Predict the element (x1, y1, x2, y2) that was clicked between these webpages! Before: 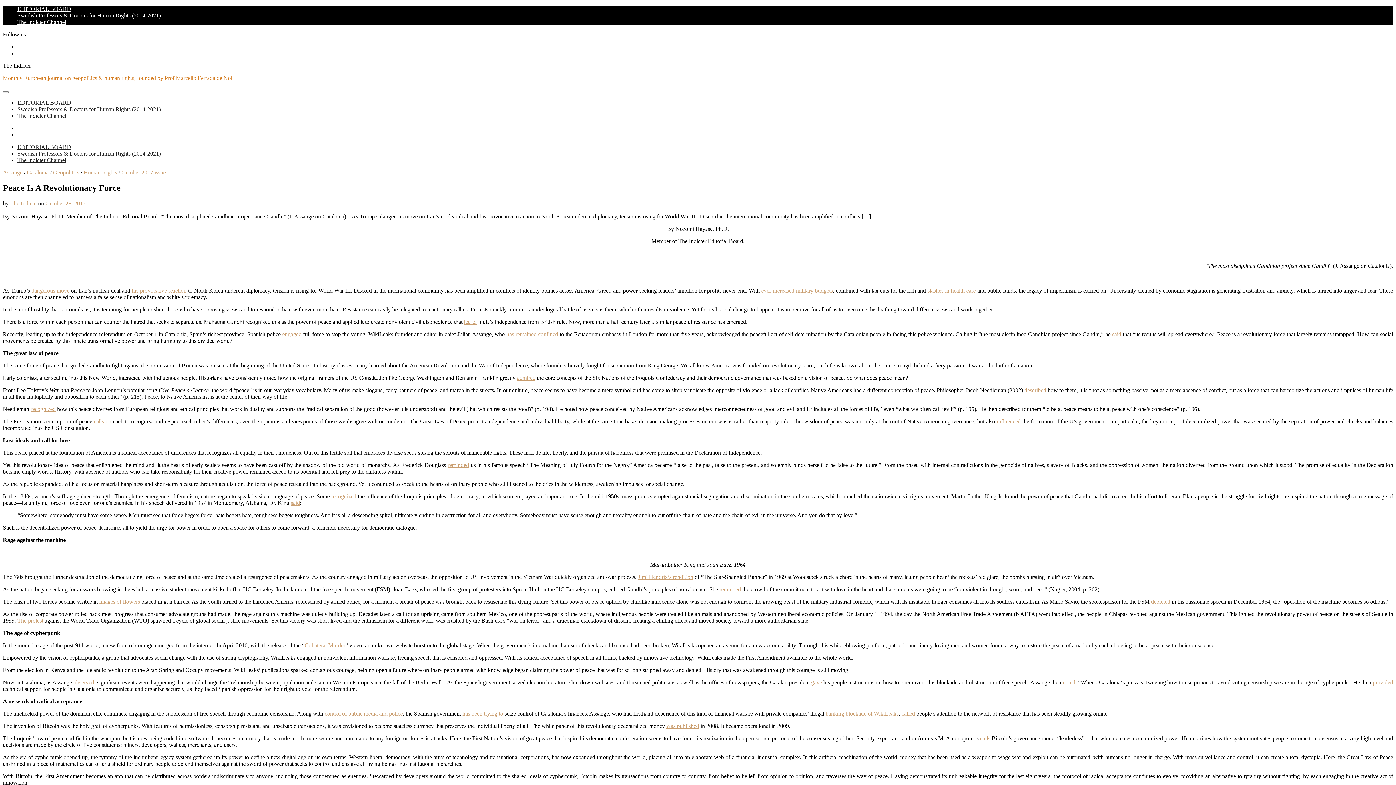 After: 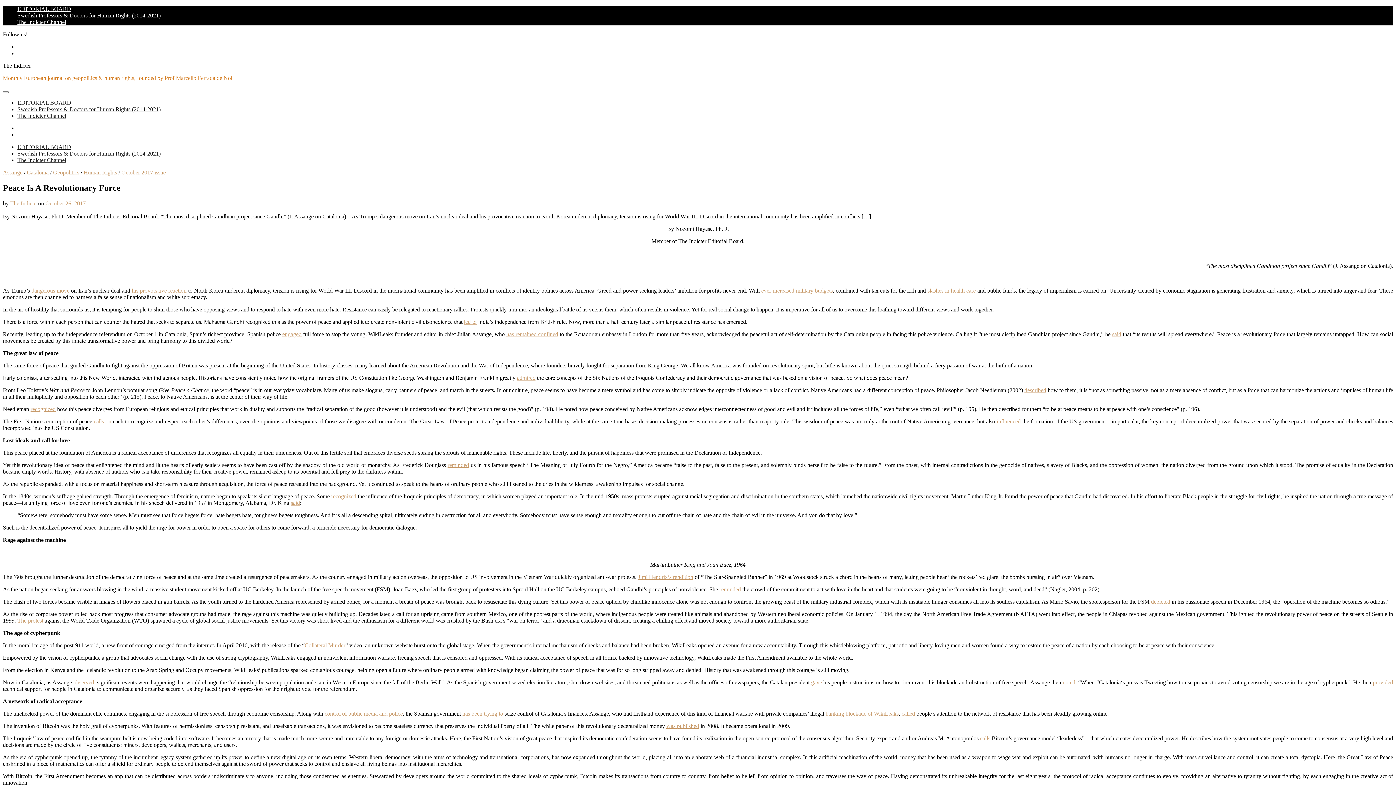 Action: bbox: (99, 598, 140, 605) label: images of flowers